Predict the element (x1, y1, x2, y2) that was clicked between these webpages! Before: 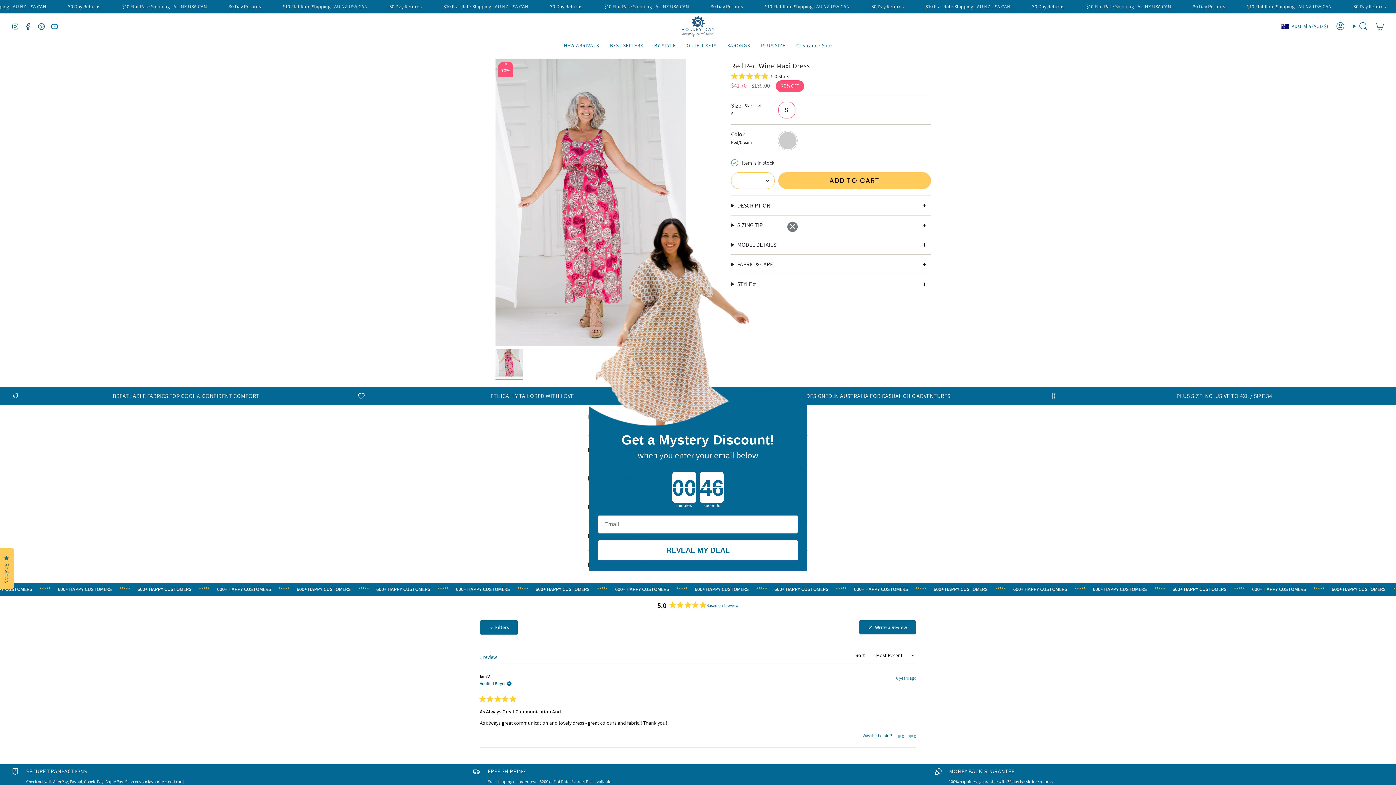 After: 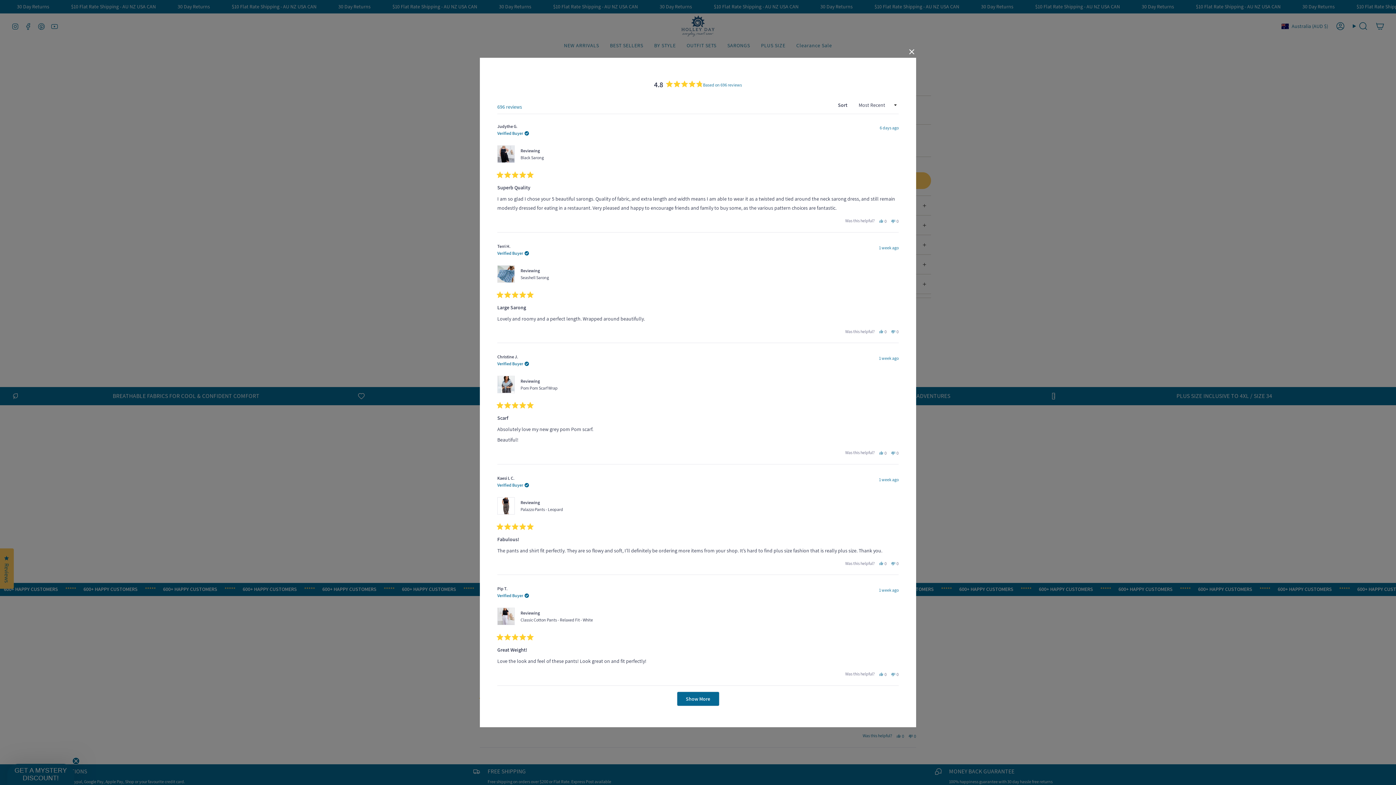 Action: label: Reviews
Click to open the reviews dialog bbox: (0, 548, 13, 589)